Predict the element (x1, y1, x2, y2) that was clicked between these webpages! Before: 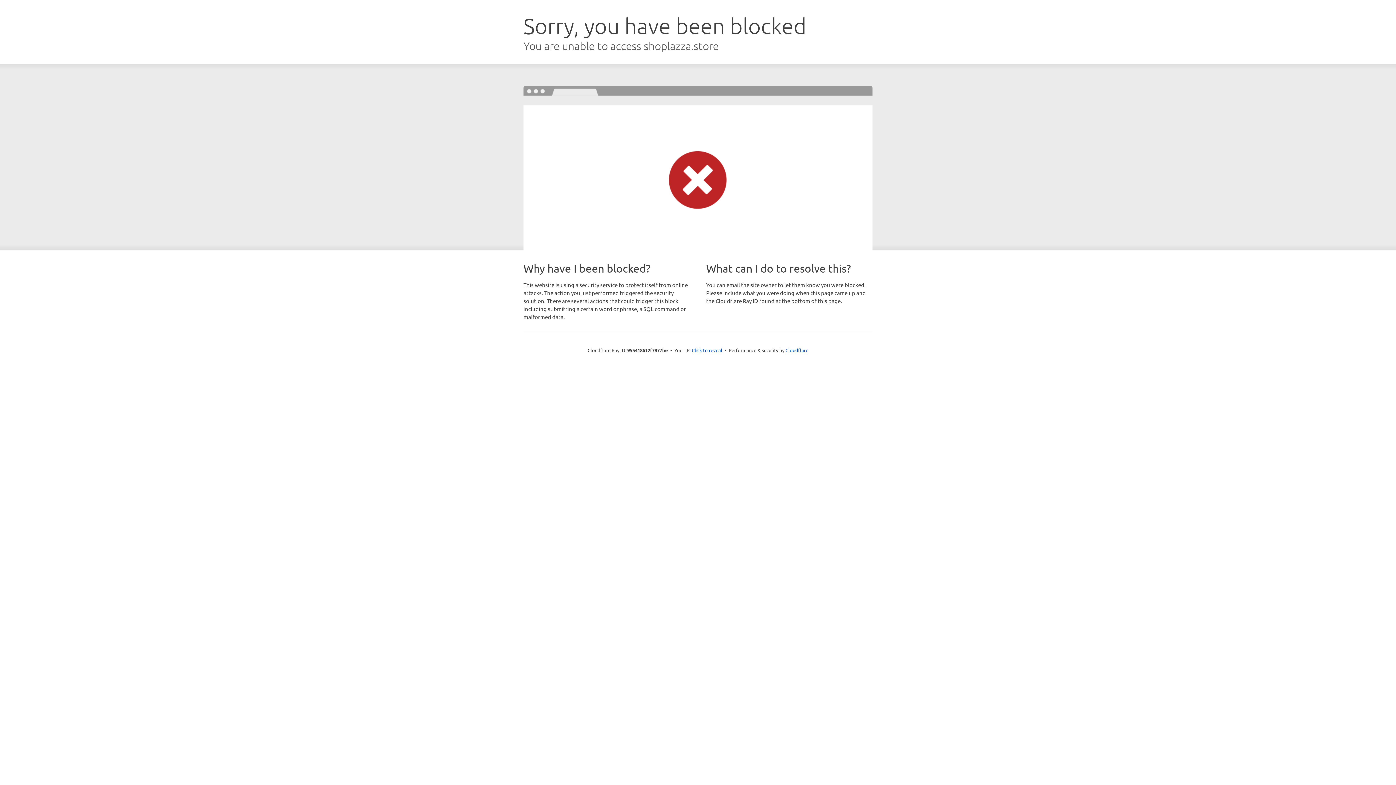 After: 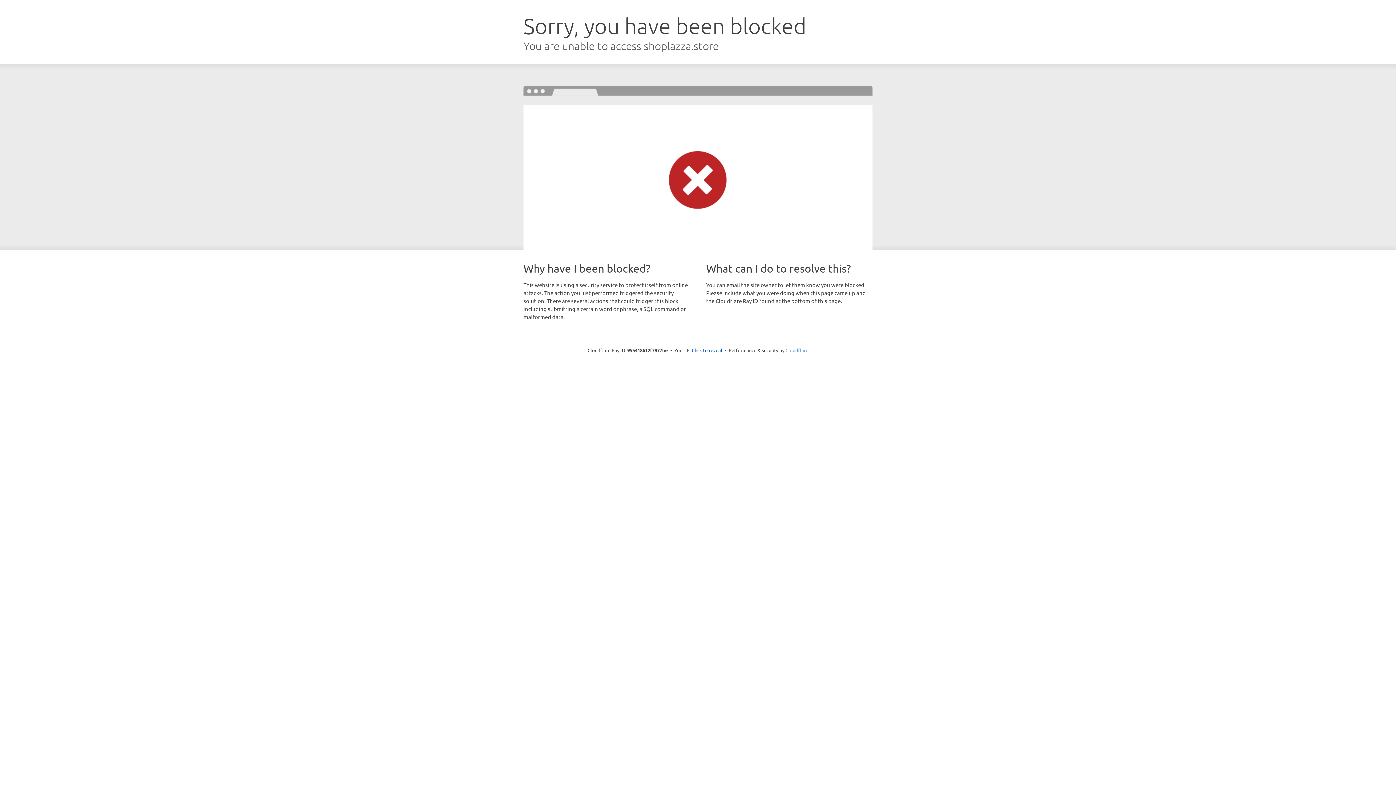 Action: bbox: (785, 347, 808, 353) label: Cloudflare